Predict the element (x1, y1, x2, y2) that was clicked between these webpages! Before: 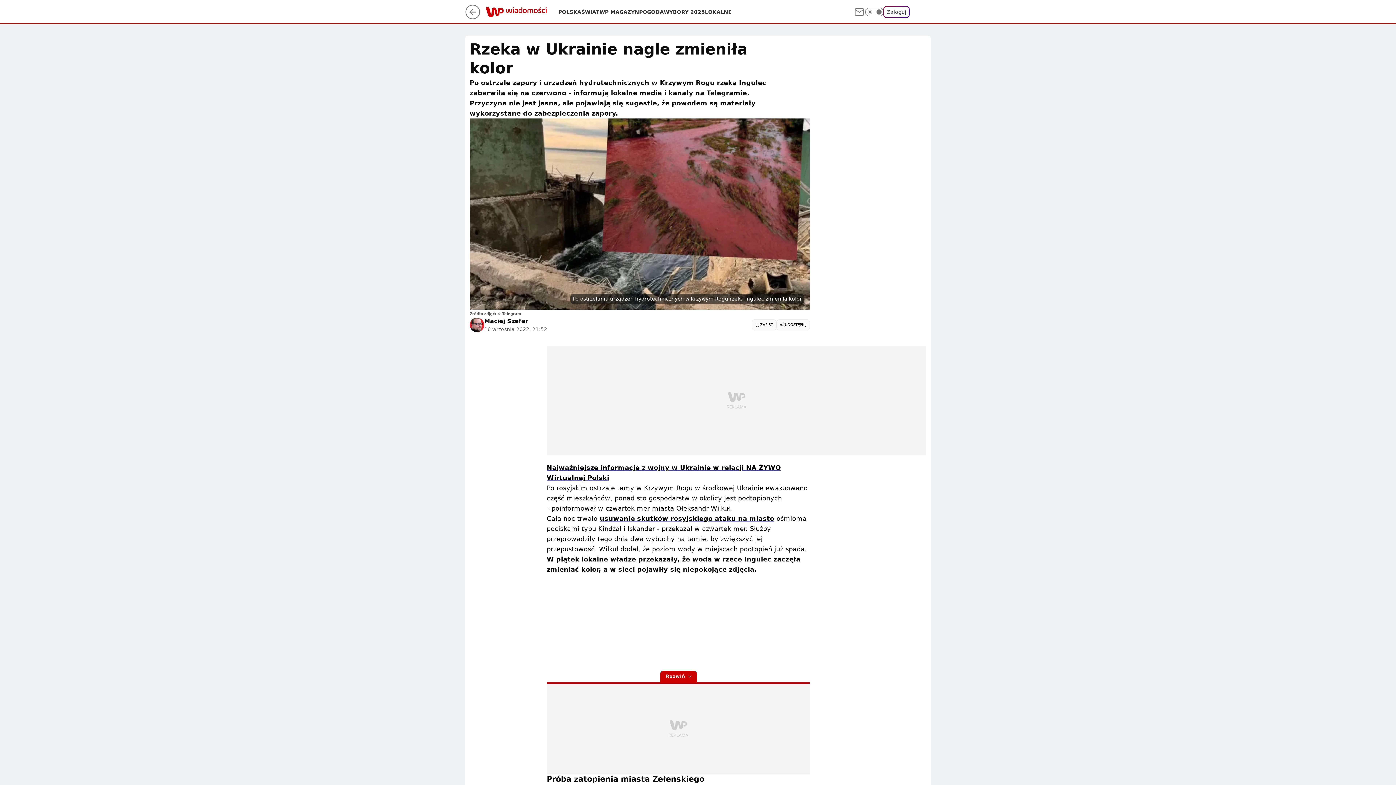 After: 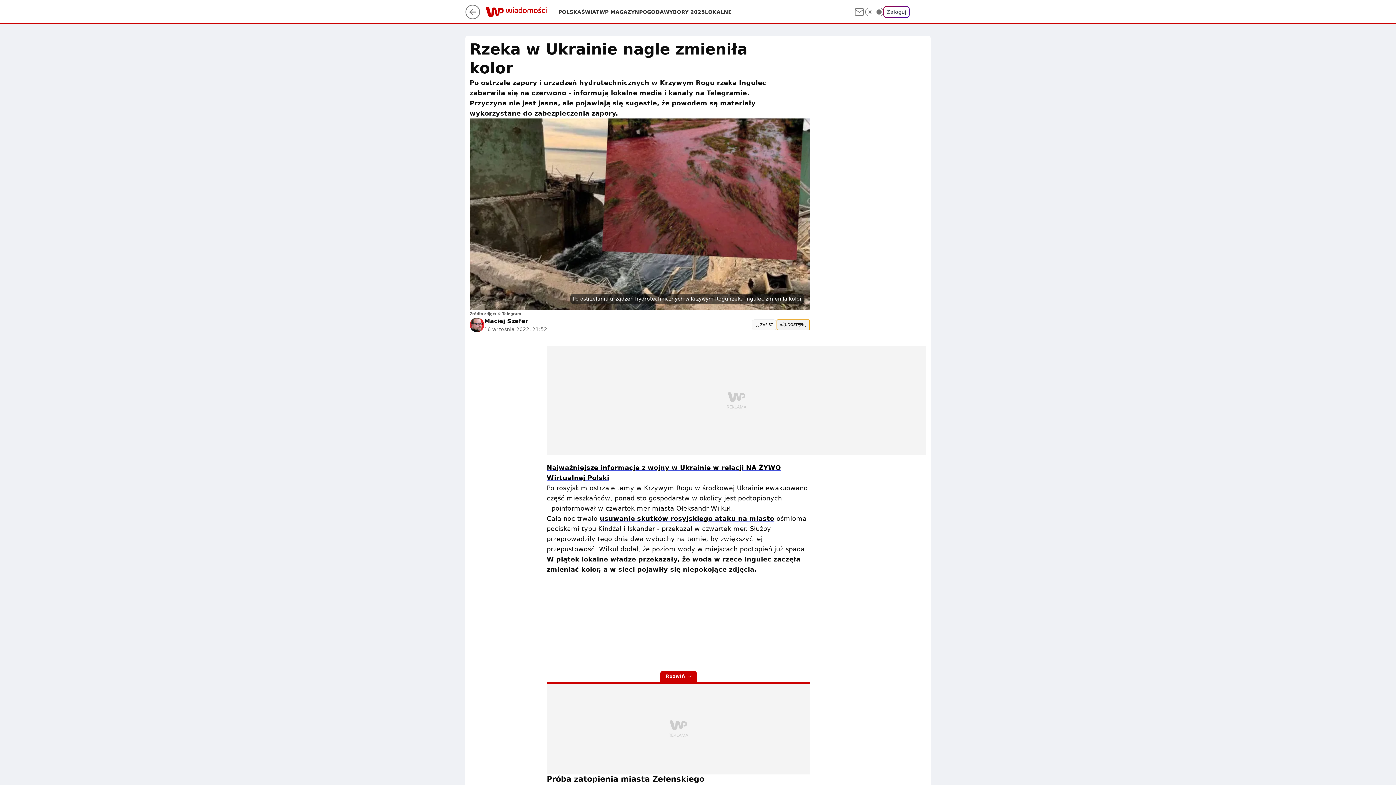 Action: bbox: (776, 319, 810, 330) label: UDOSTĘPNIJ